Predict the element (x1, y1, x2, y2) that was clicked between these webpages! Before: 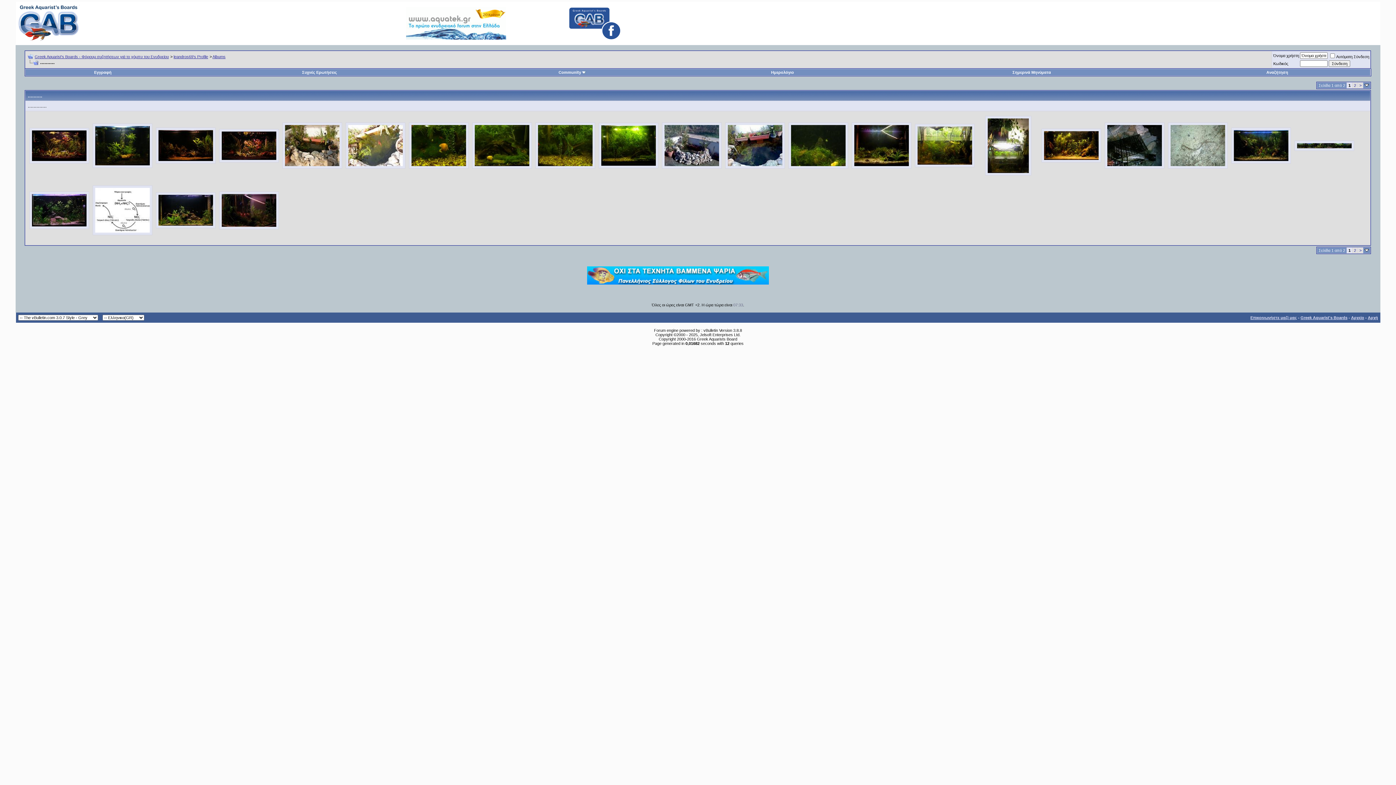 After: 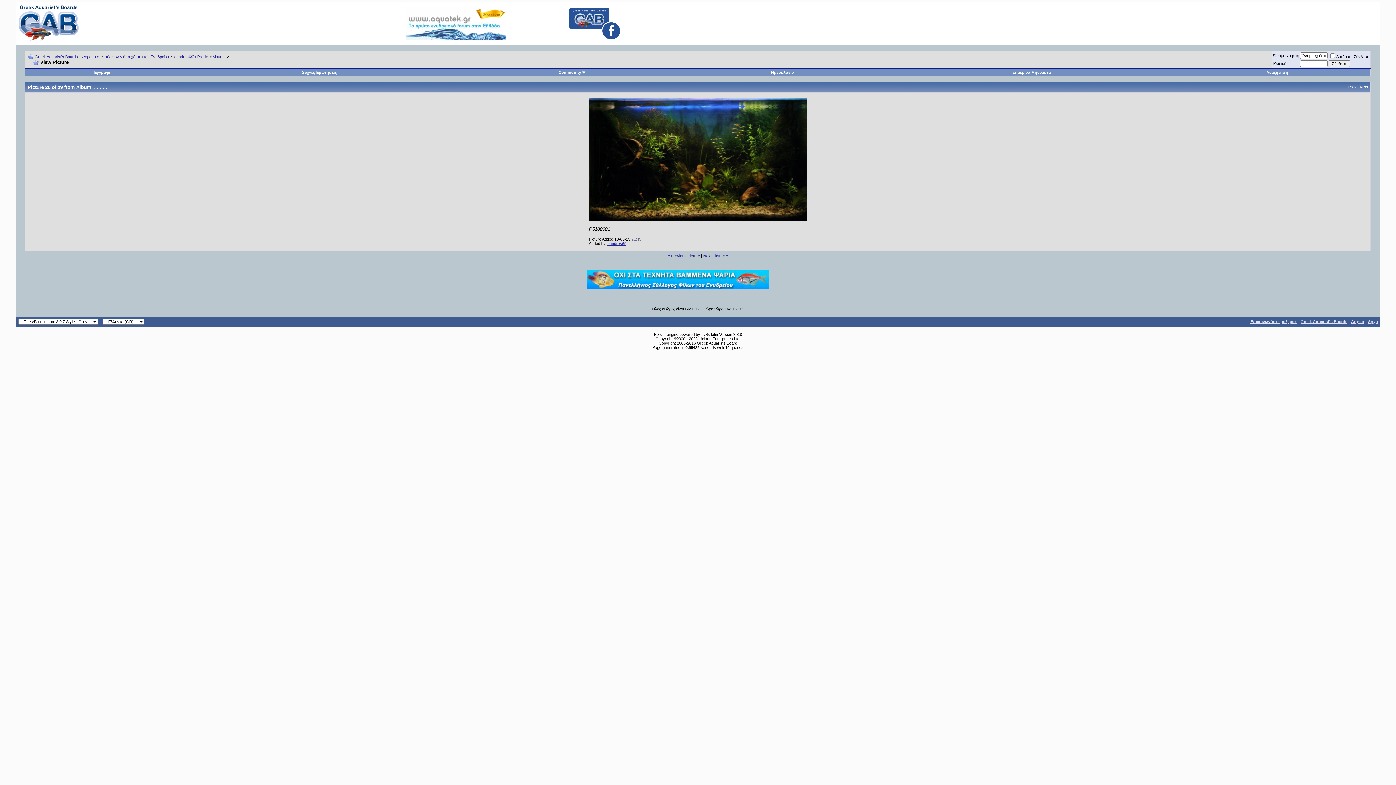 Action: bbox: (1231, 160, 1291, 164)